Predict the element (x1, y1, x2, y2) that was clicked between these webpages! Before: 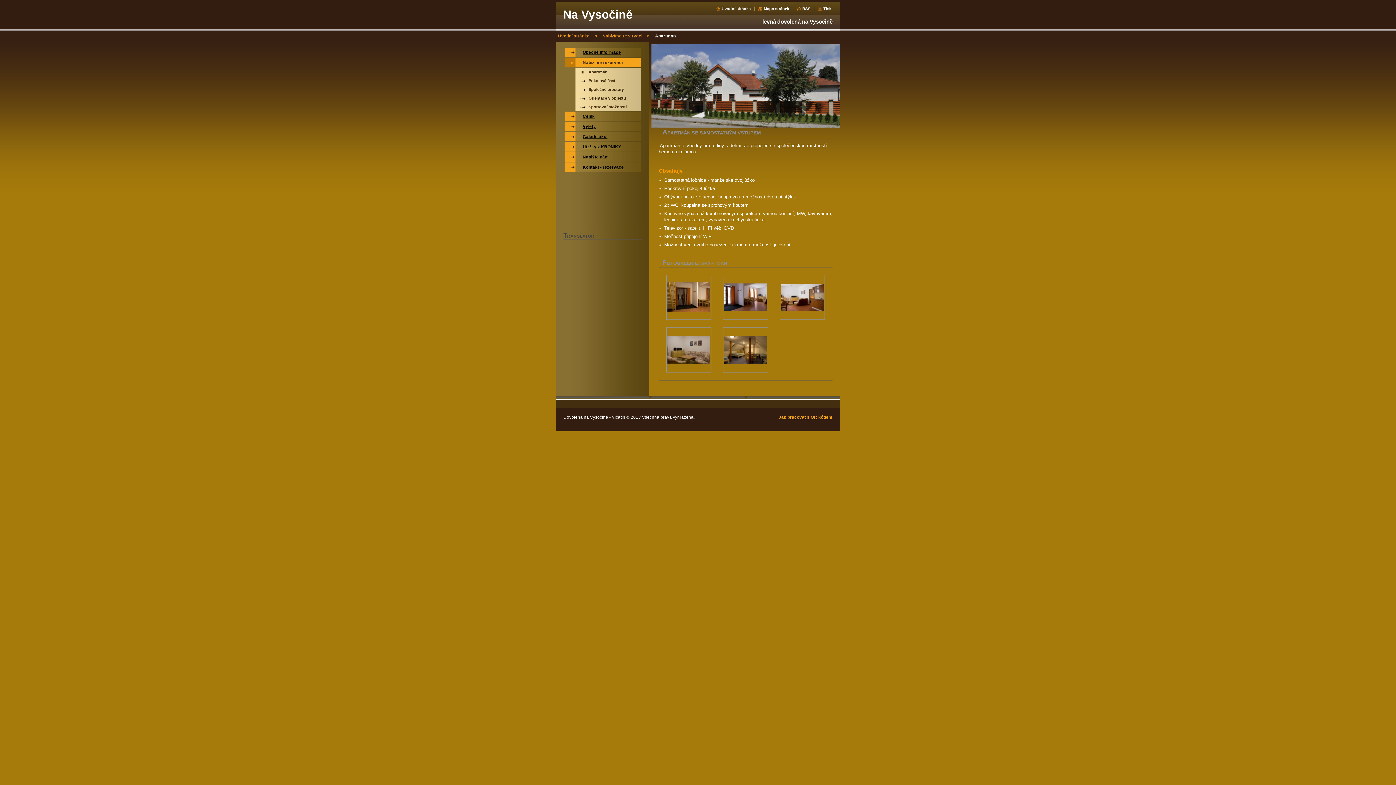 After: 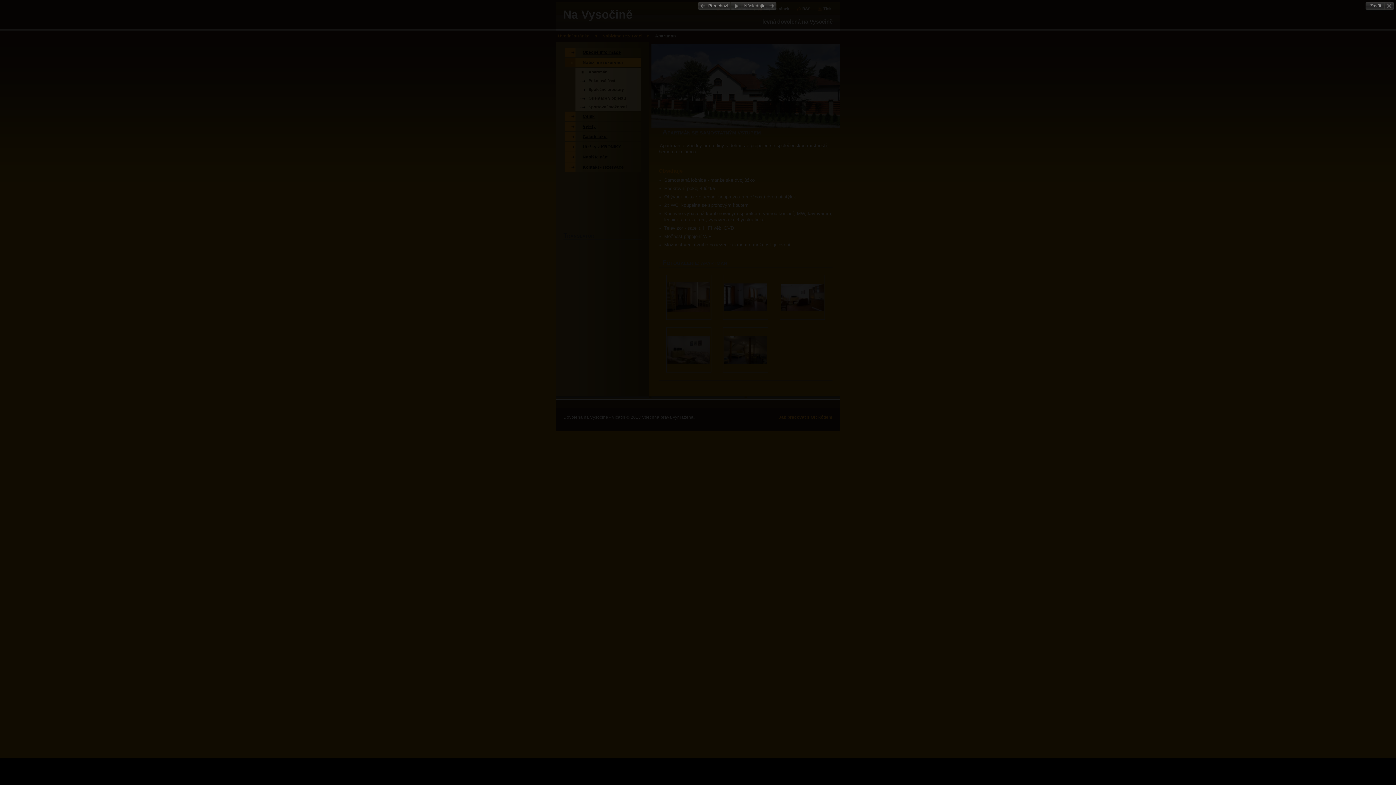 Action: bbox: (723, 327, 768, 372)